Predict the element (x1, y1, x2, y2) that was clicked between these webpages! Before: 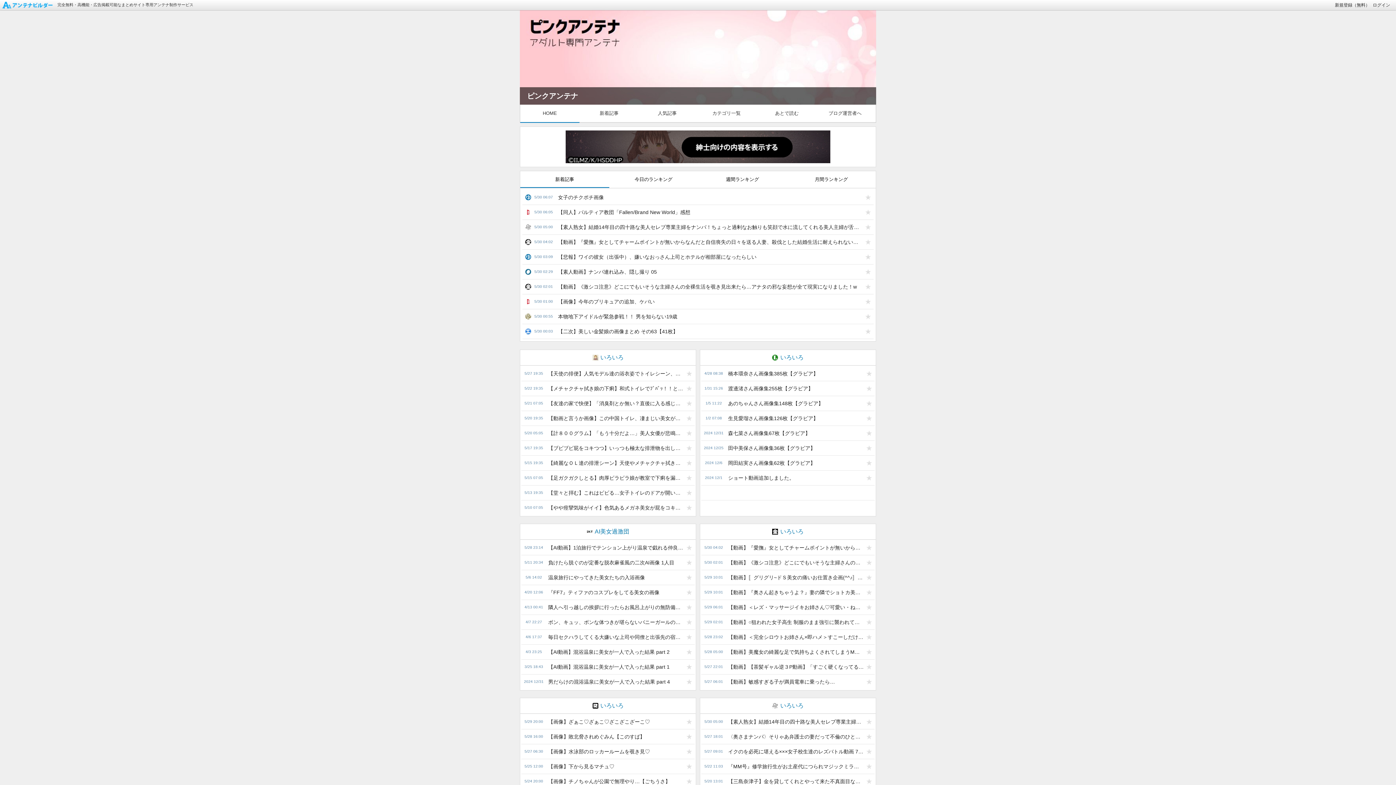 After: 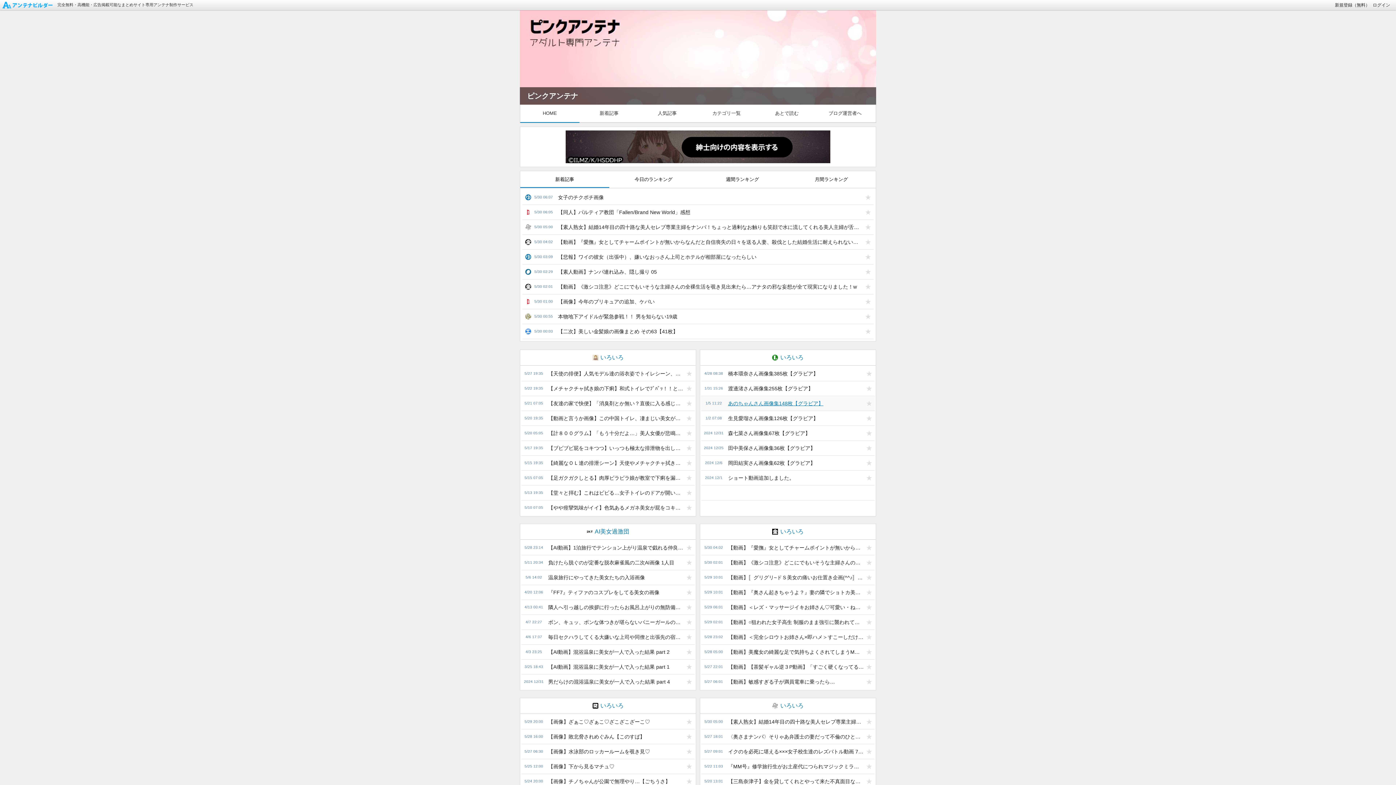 Action: label: あのちゃんさん画像集148枚【グラビア】 bbox: (724, 396, 863, 410)